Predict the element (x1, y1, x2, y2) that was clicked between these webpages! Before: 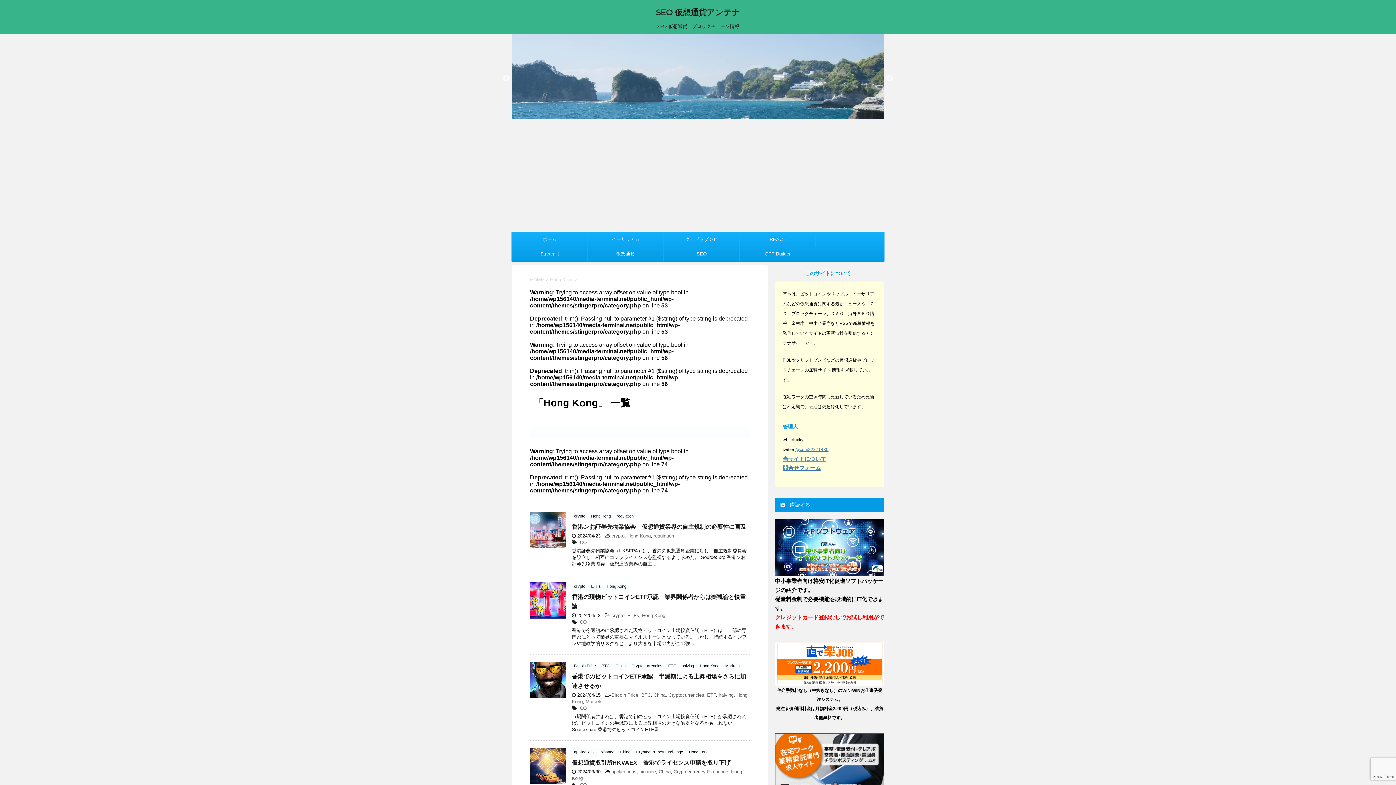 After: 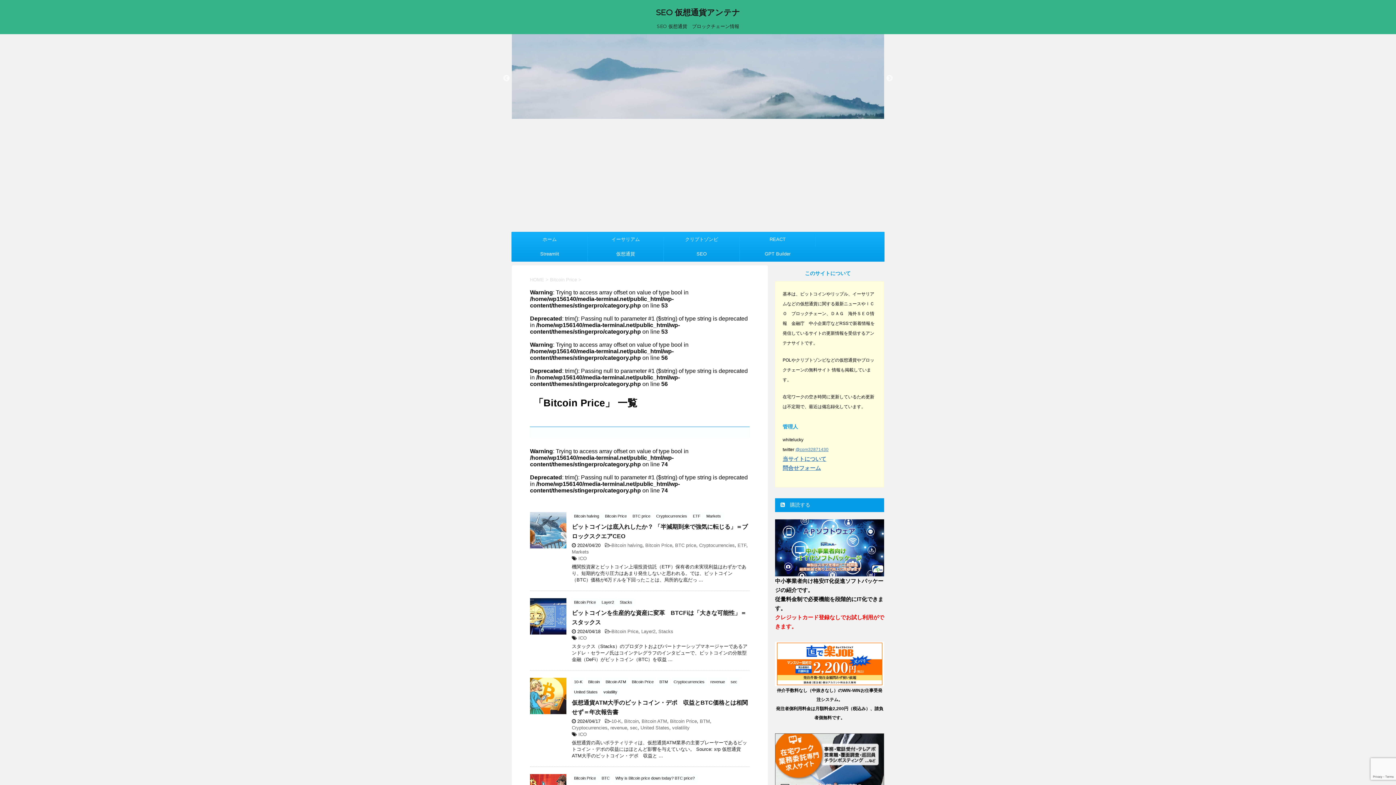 Action: bbox: (611, 692, 638, 698) label: Bitcoin Price